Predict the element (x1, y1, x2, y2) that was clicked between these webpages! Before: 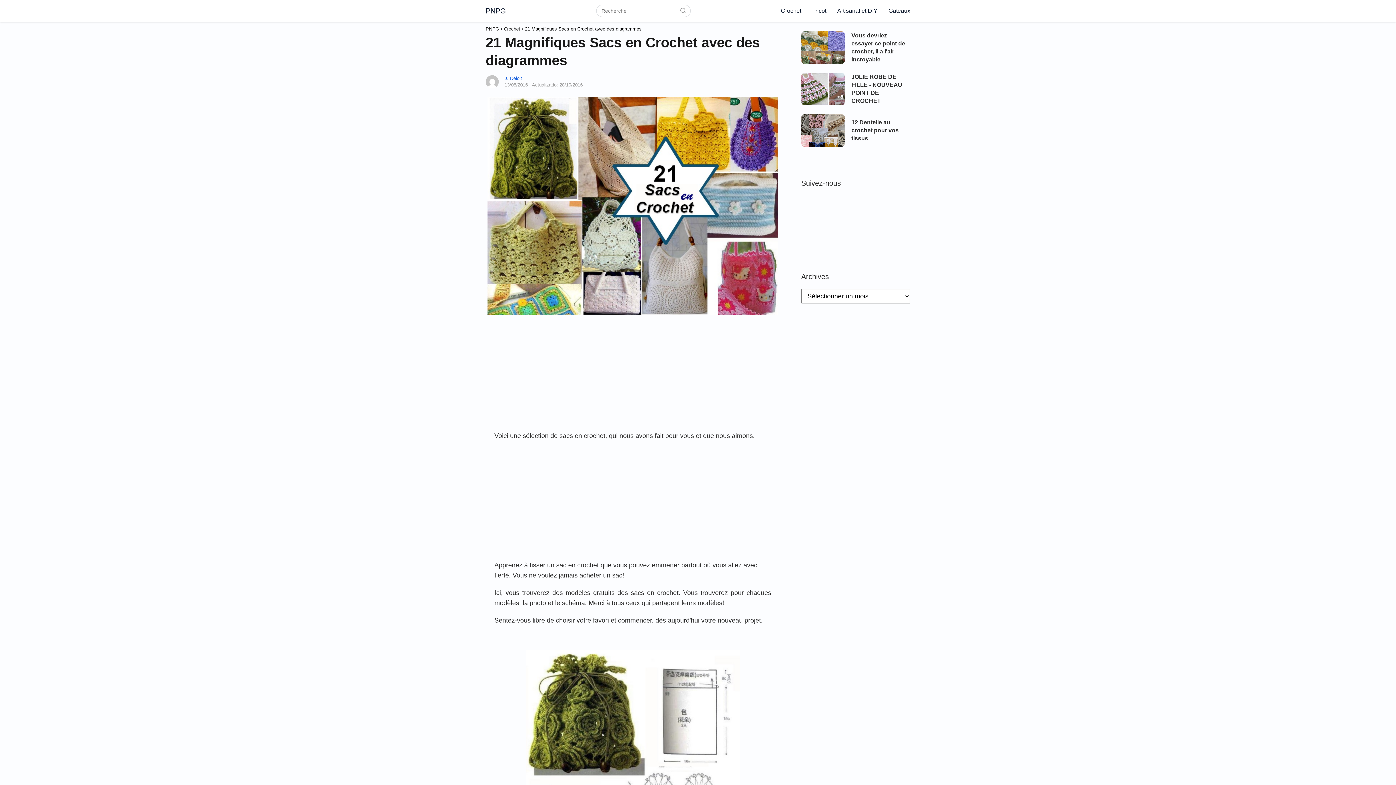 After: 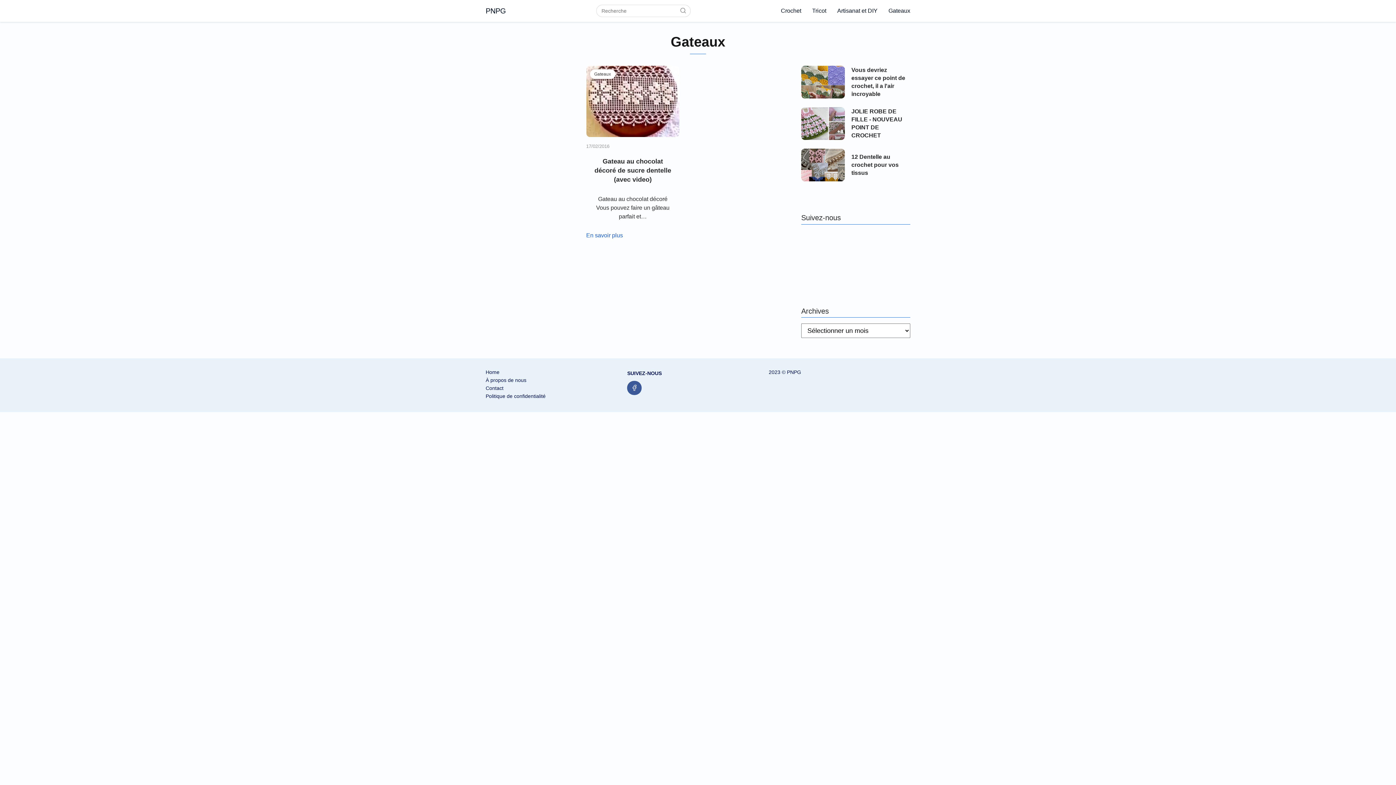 Action: bbox: (888, 7, 910, 13) label: Gateaux